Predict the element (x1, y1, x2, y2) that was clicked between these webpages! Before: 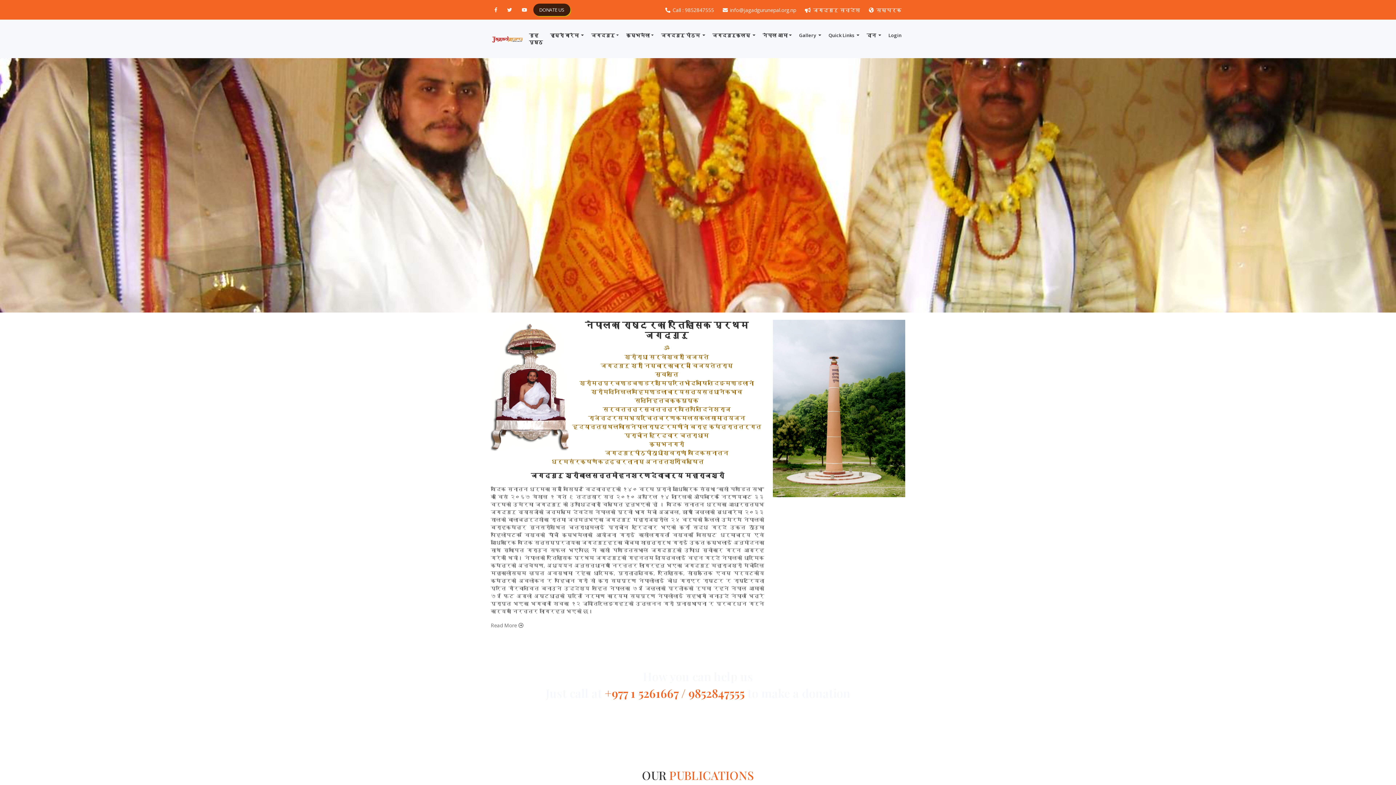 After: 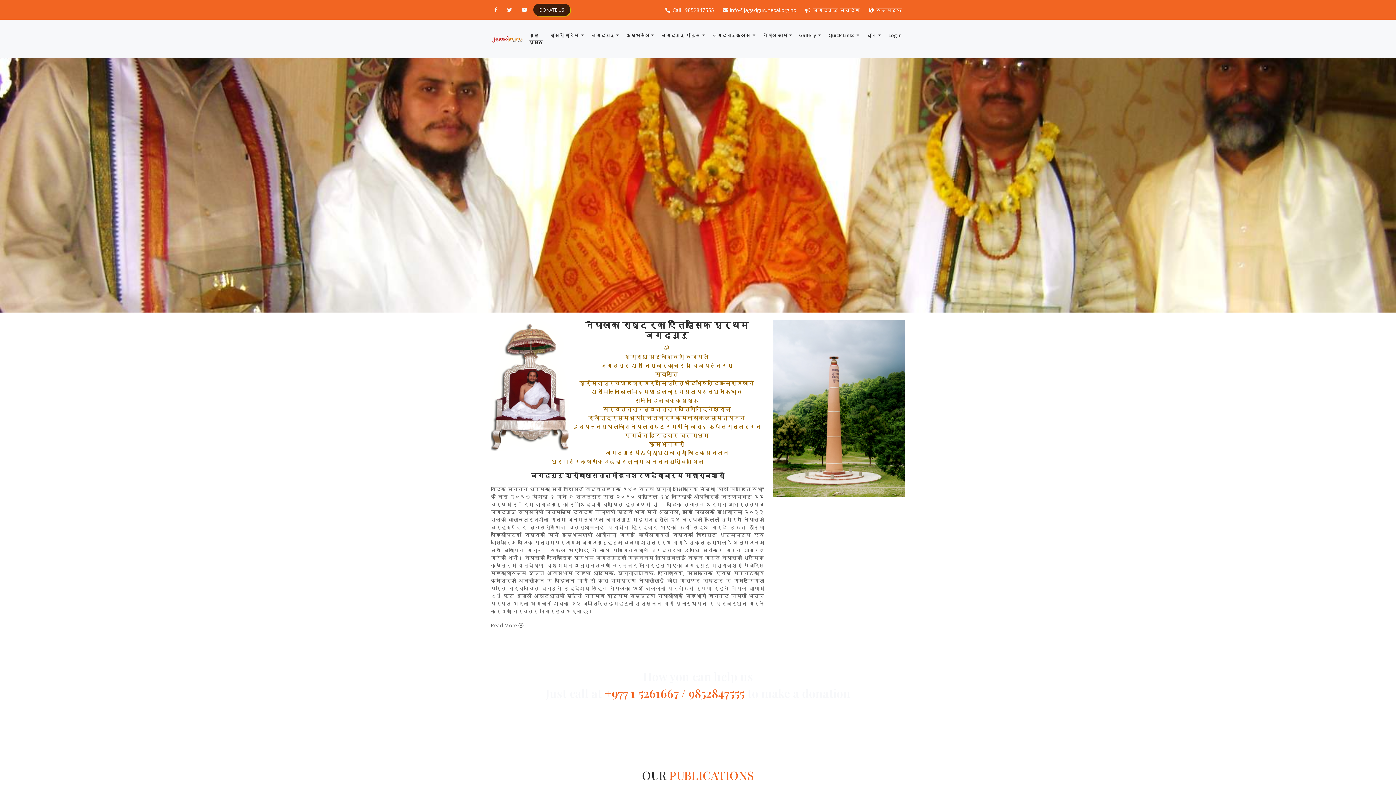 Action: label:  info@jagadgurunepal.org.np  bbox: (722, 6, 797, 13)